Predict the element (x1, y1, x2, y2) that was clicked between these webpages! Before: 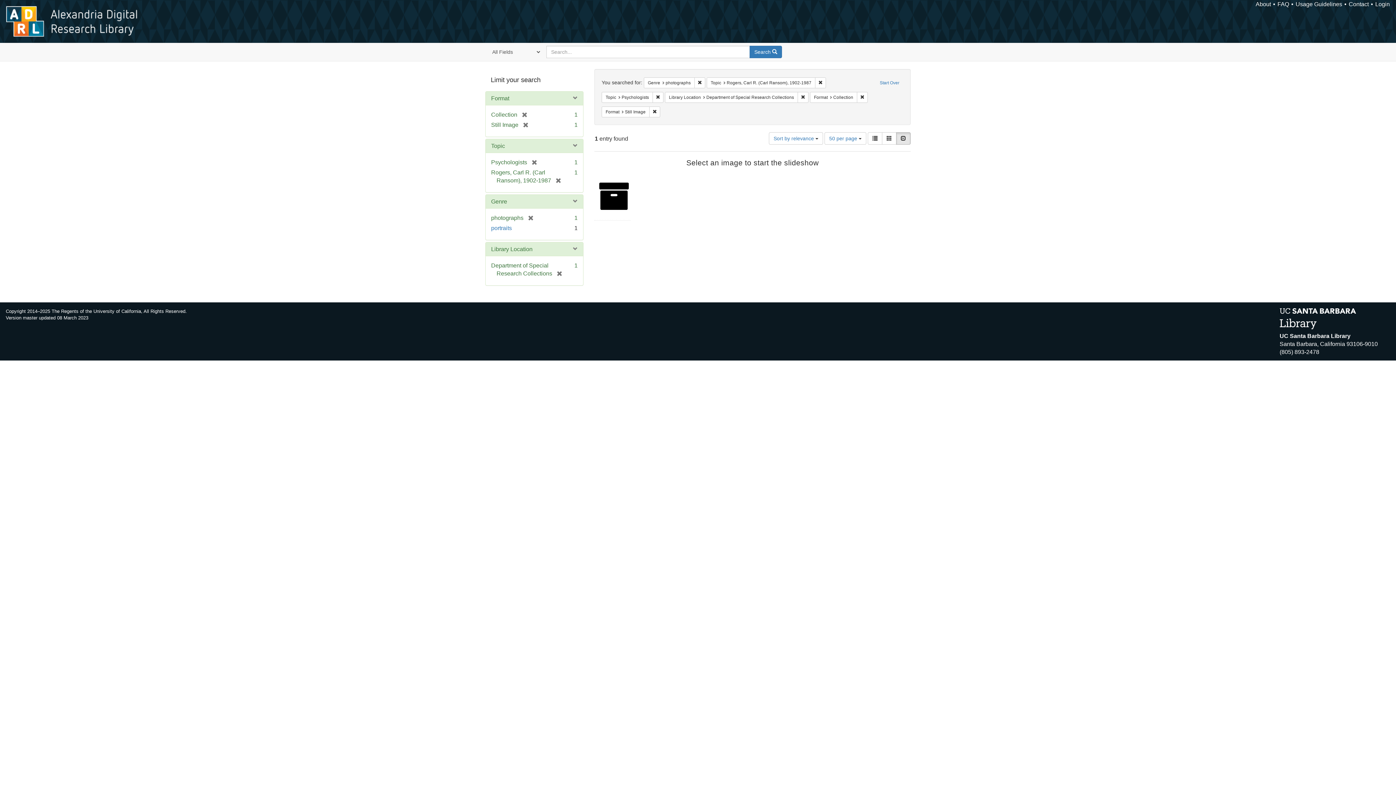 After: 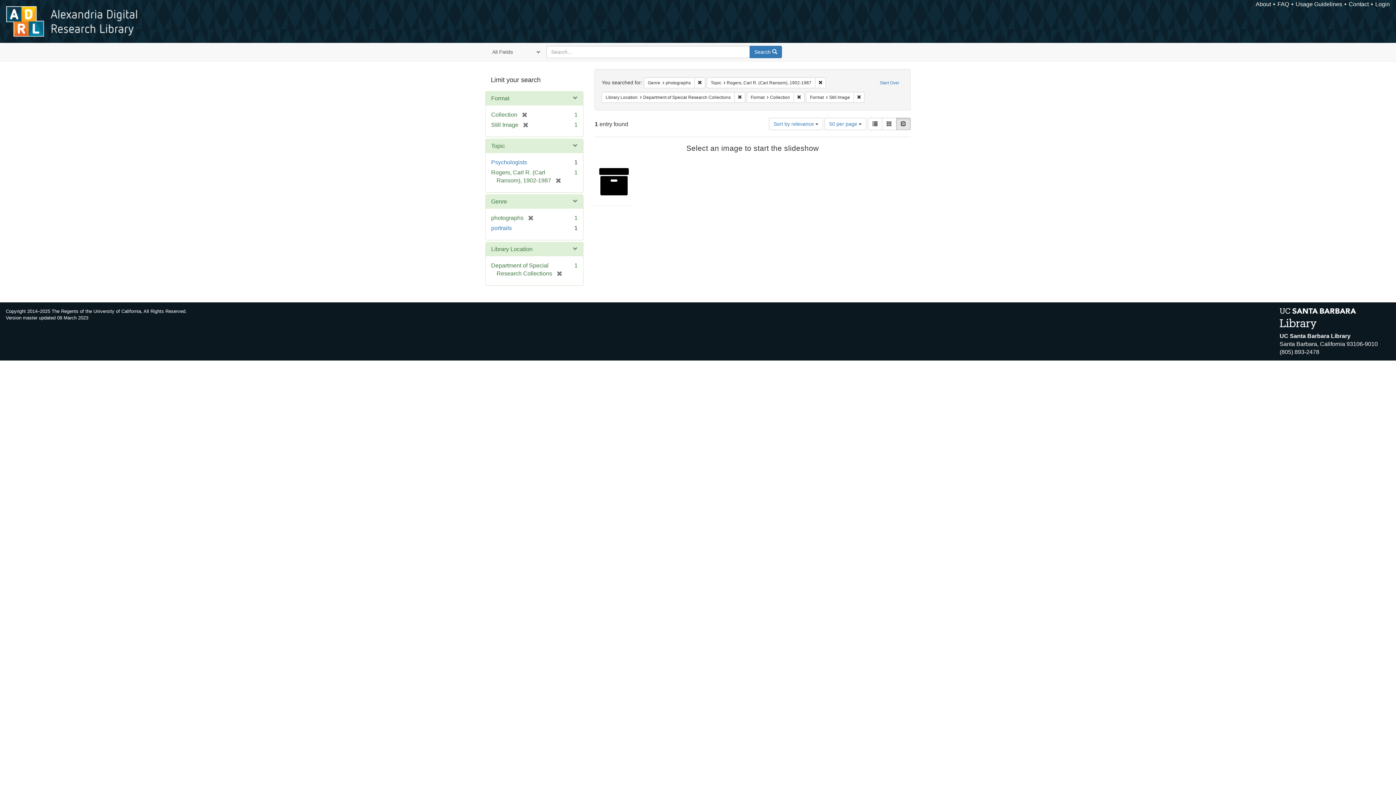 Action: bbox: (527, 159, 537, 165) label: [remove]